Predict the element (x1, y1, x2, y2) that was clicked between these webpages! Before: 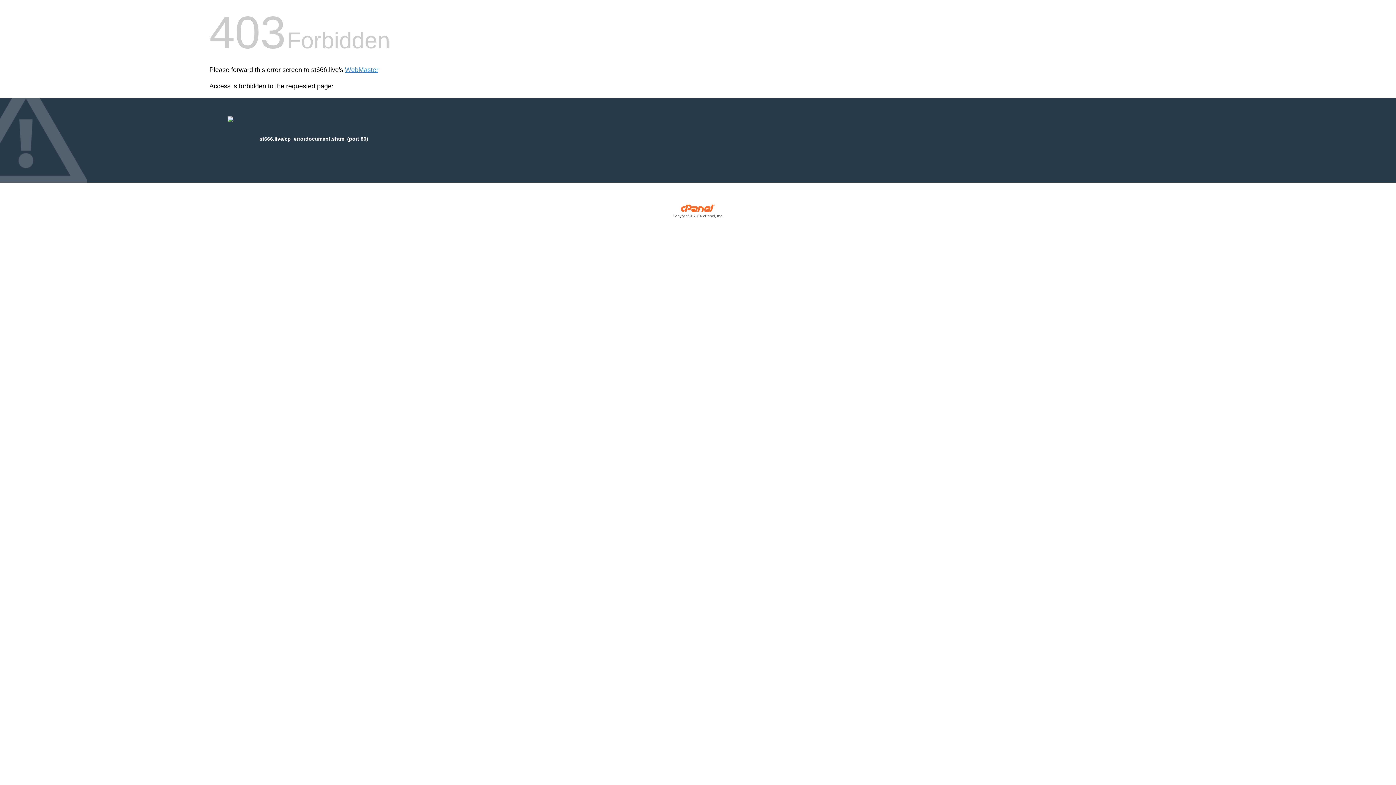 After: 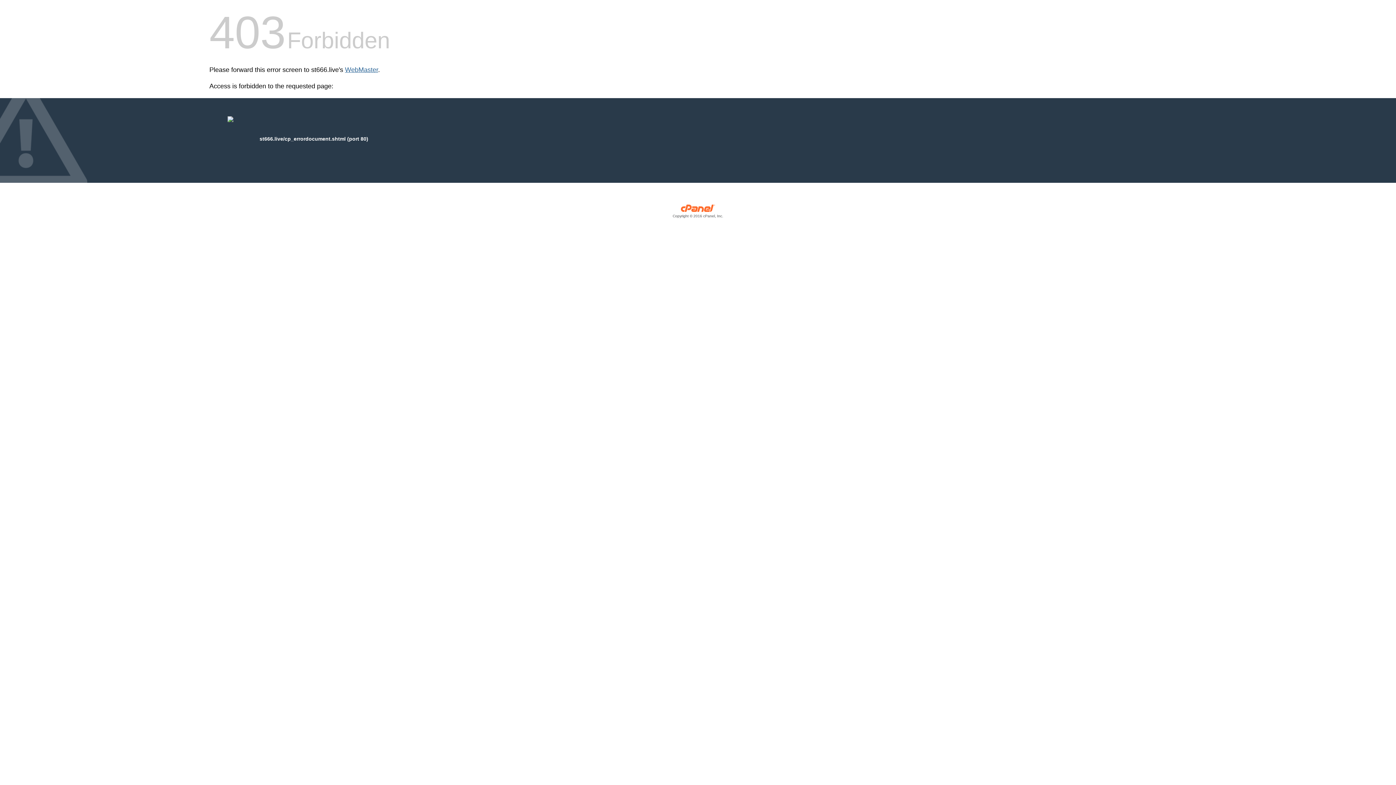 Action: bbox: (345, 66, 378, 73) label: WebMaster